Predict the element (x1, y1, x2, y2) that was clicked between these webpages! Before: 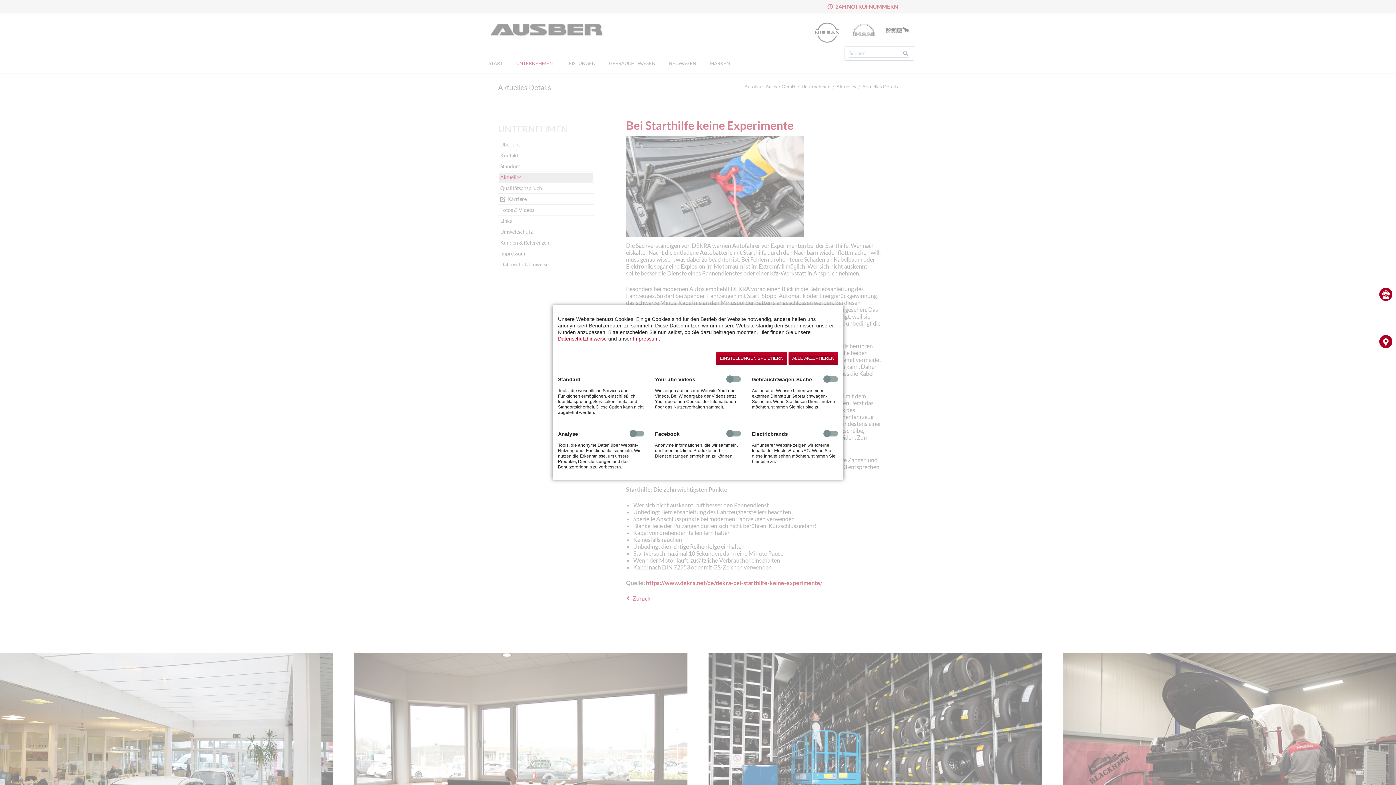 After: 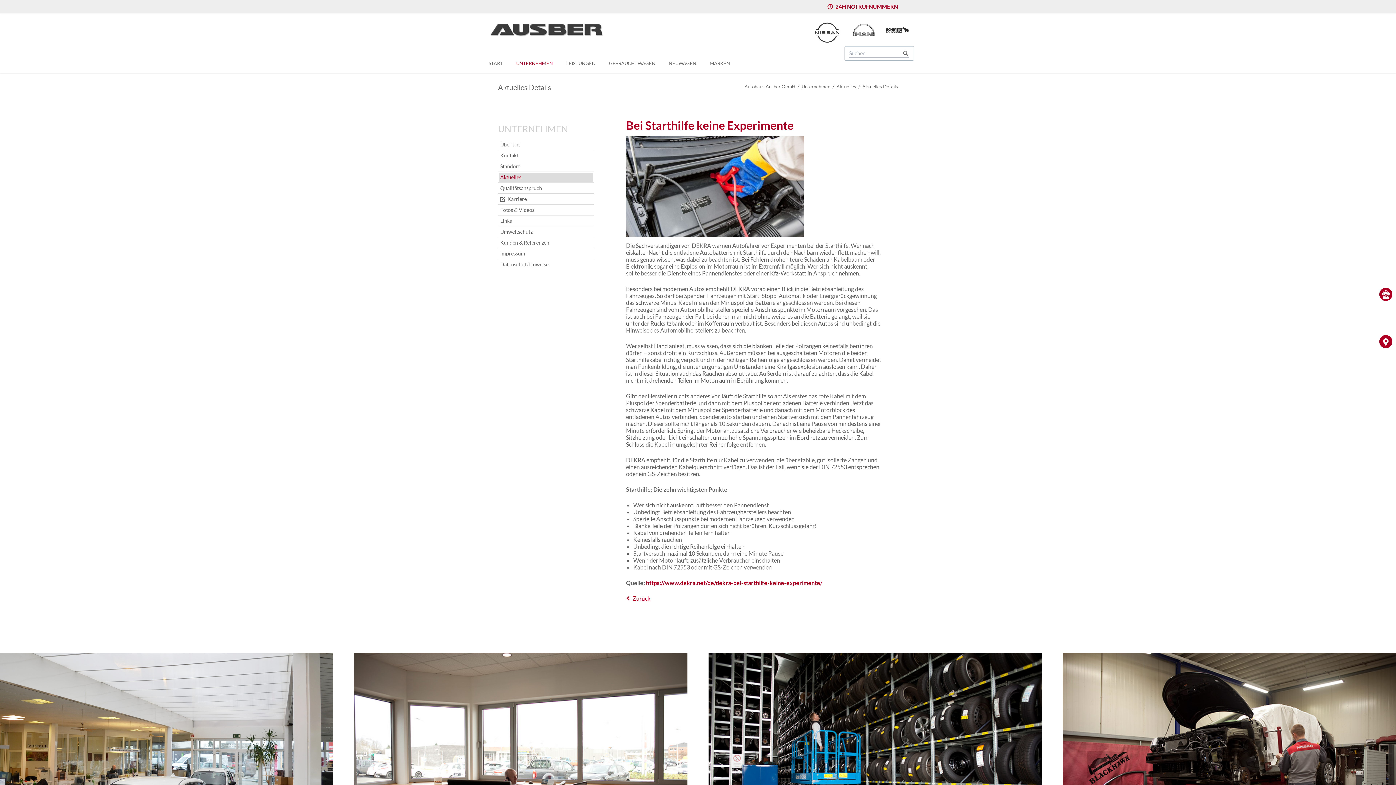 Action: label: EINSTELLUNGEN SPEICHERN bbox: (716, 352, 787, 365)